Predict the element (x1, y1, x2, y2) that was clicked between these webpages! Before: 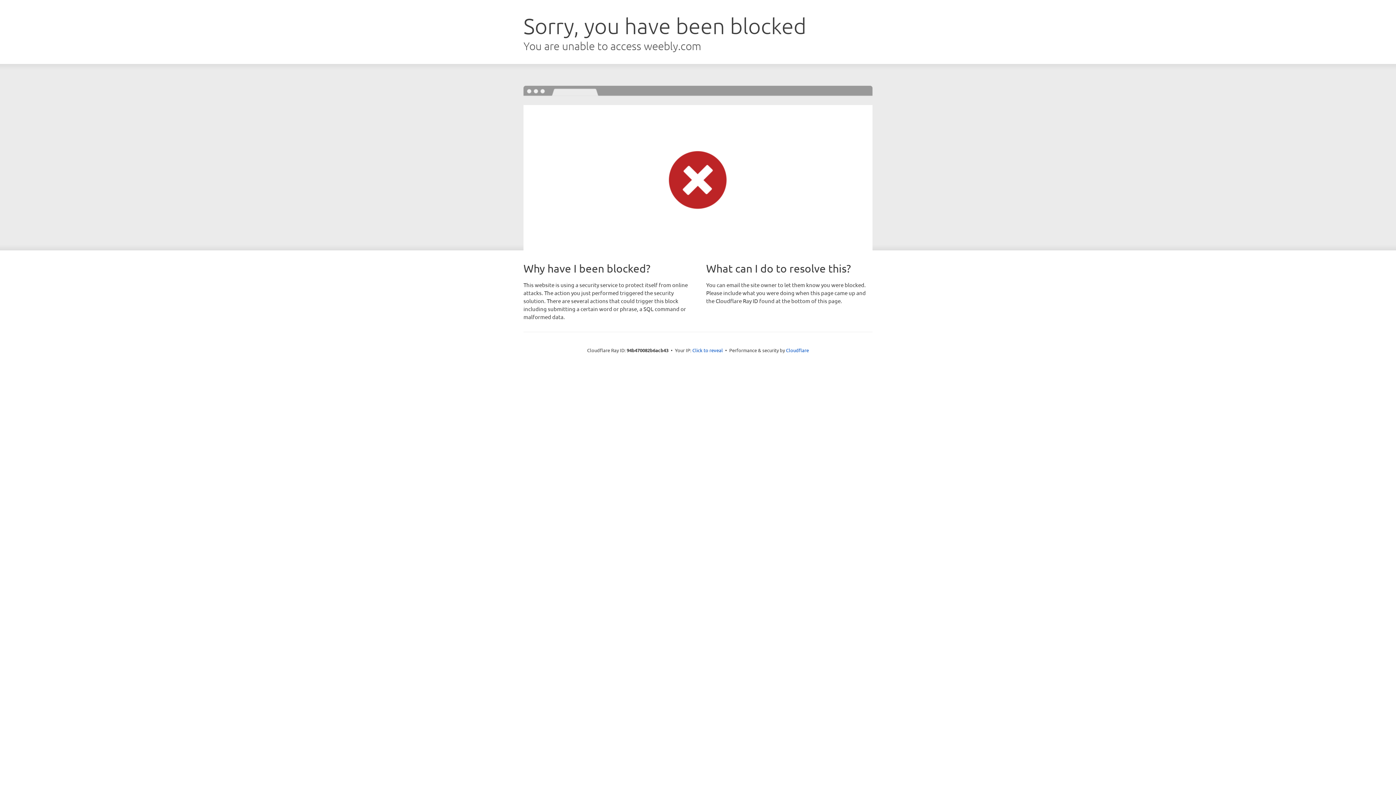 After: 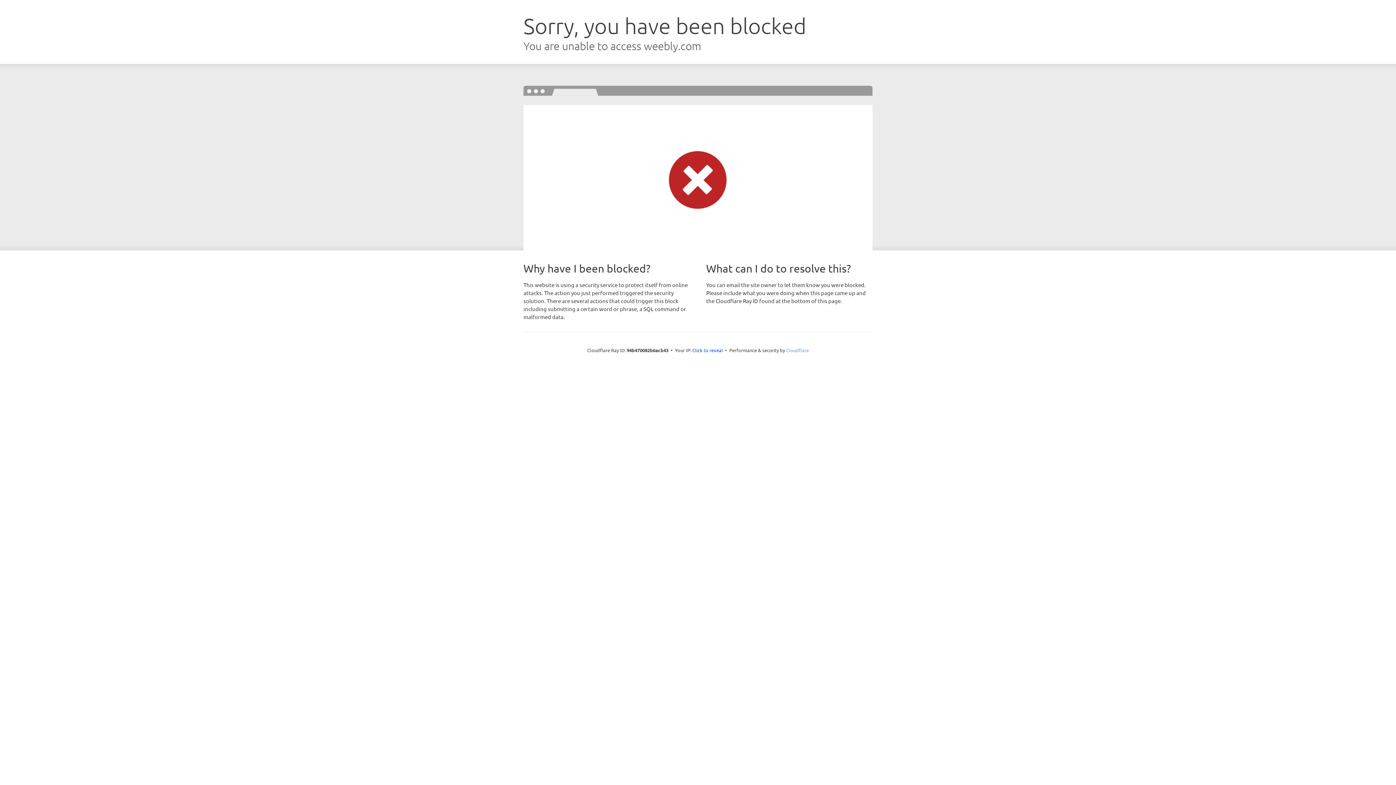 Action: label: Cloudflare bbox: (786, 347, 809, 353)